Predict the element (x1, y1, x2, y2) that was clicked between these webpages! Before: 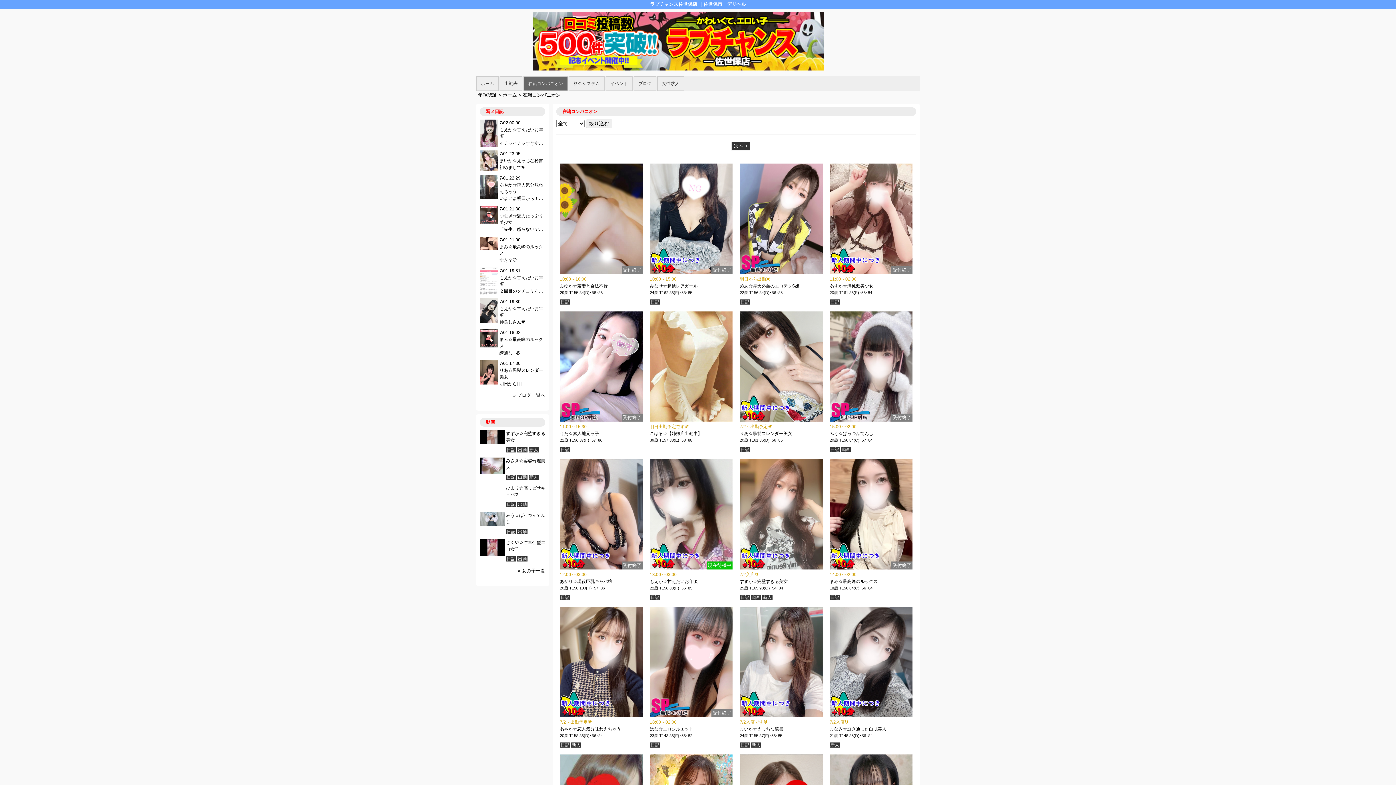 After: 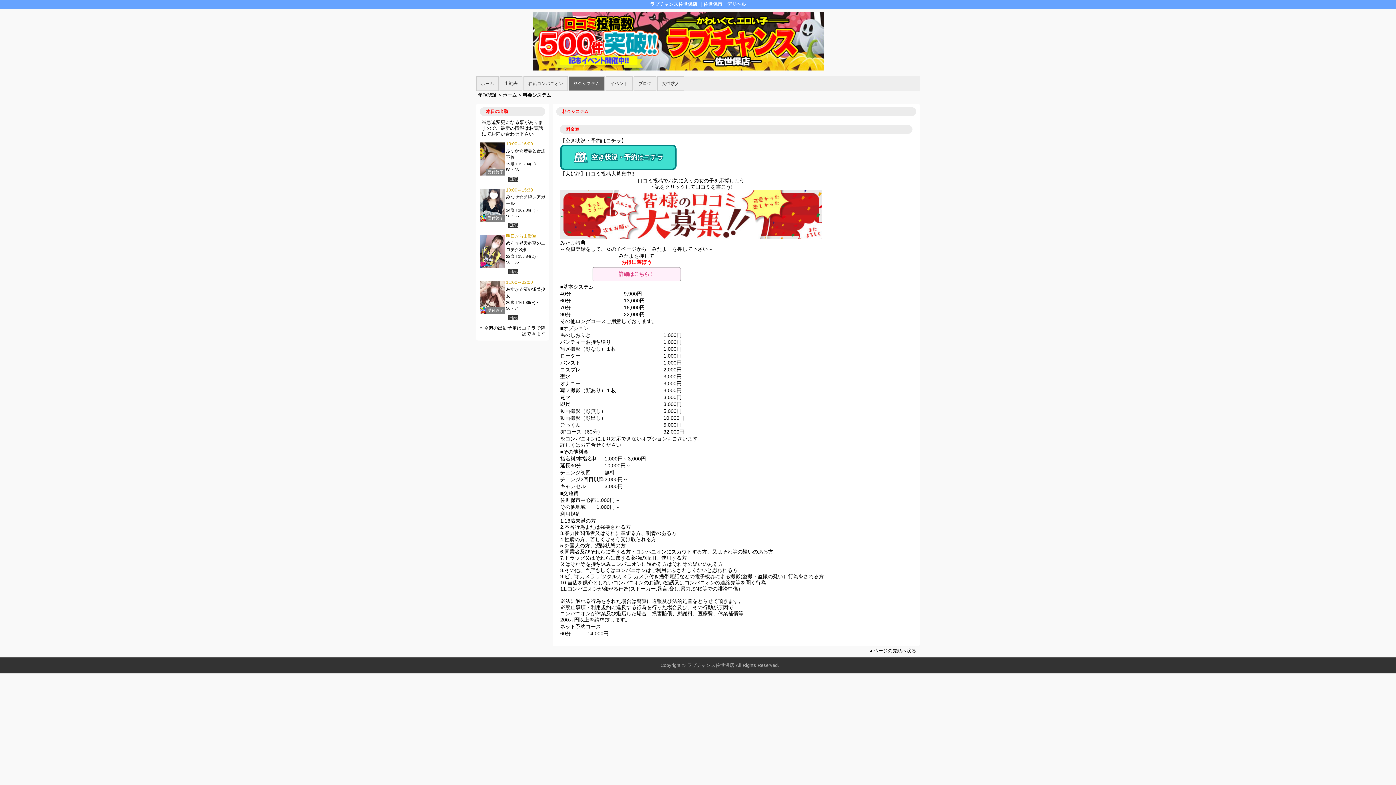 Action: label: 料金システム bbox: (569, 76, 604, 90)